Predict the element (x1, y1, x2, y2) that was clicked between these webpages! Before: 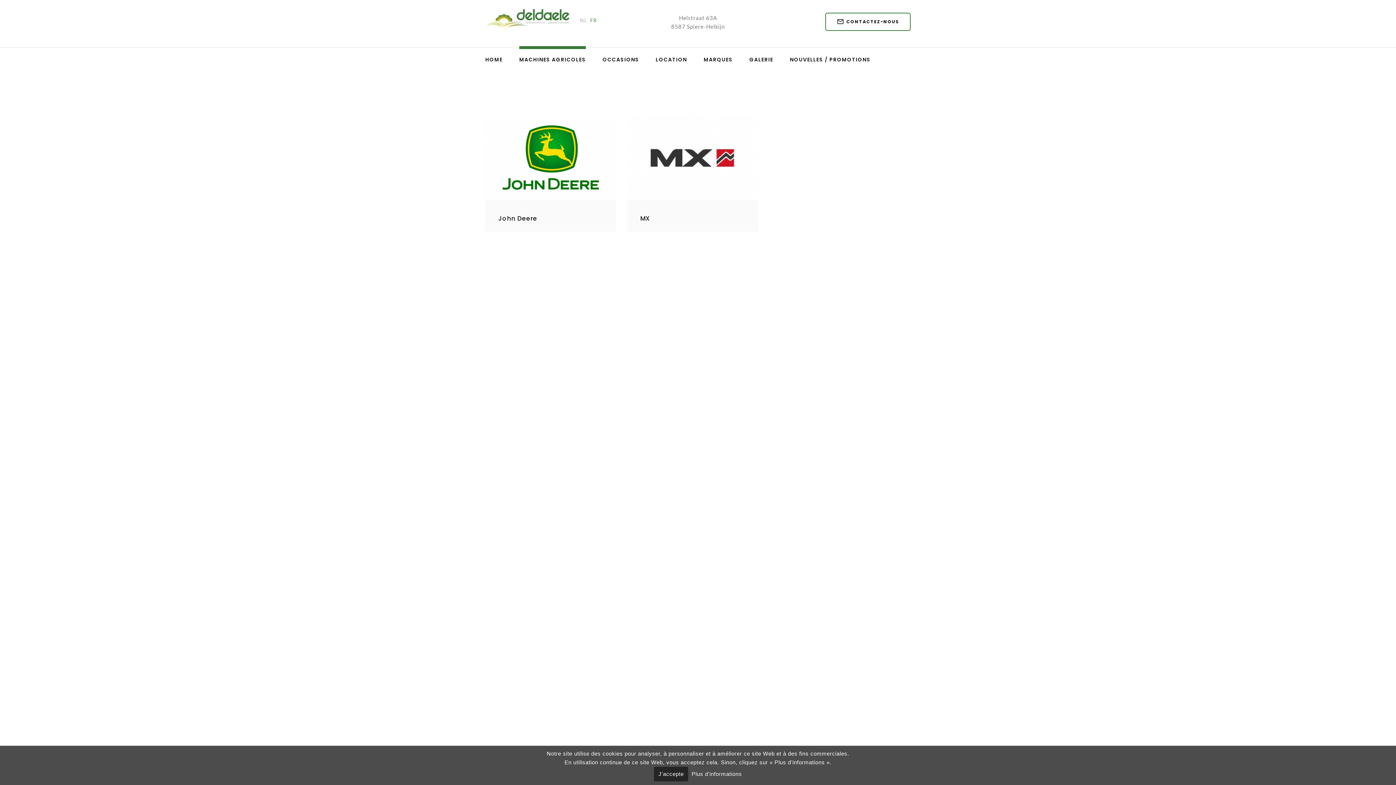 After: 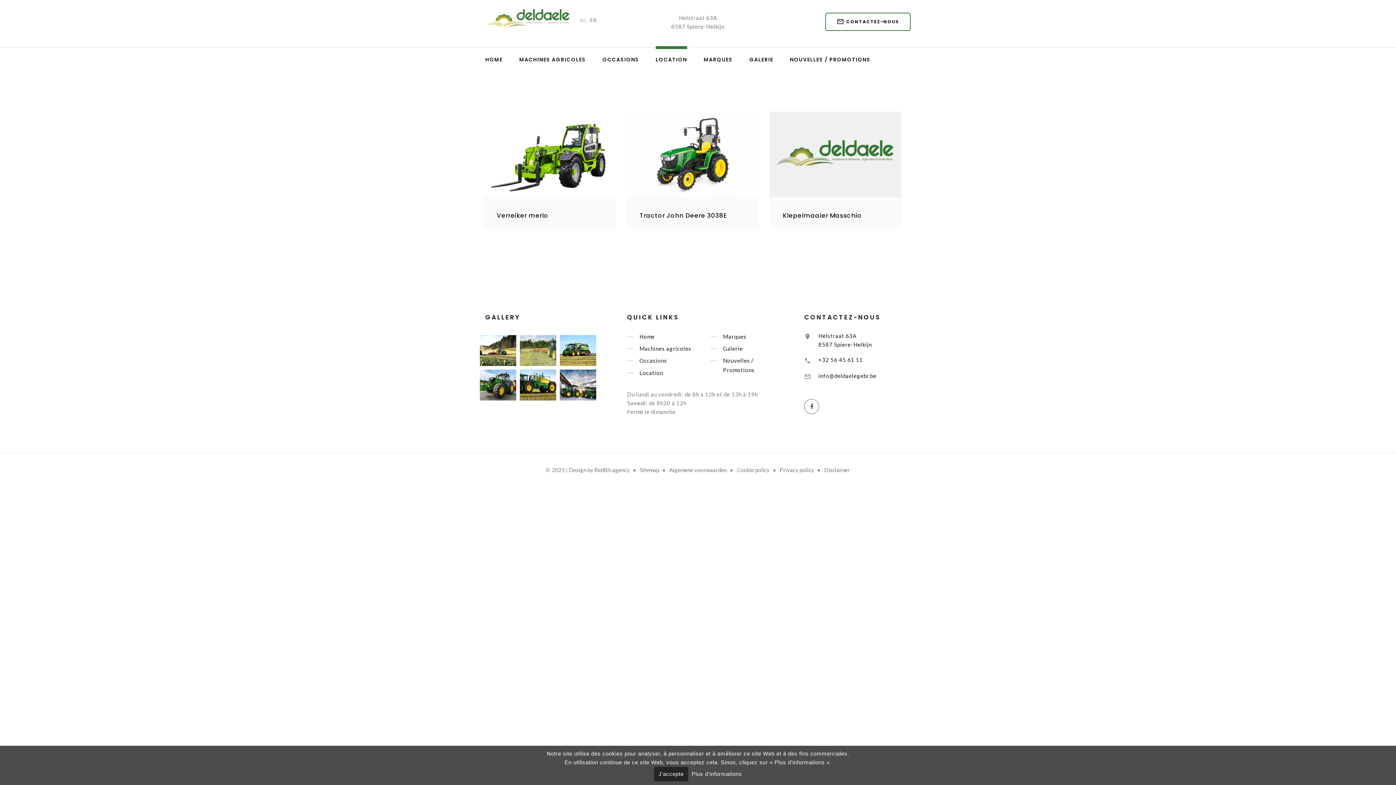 Action: label: LOCATION bbox: (655, 47, 687, 71)